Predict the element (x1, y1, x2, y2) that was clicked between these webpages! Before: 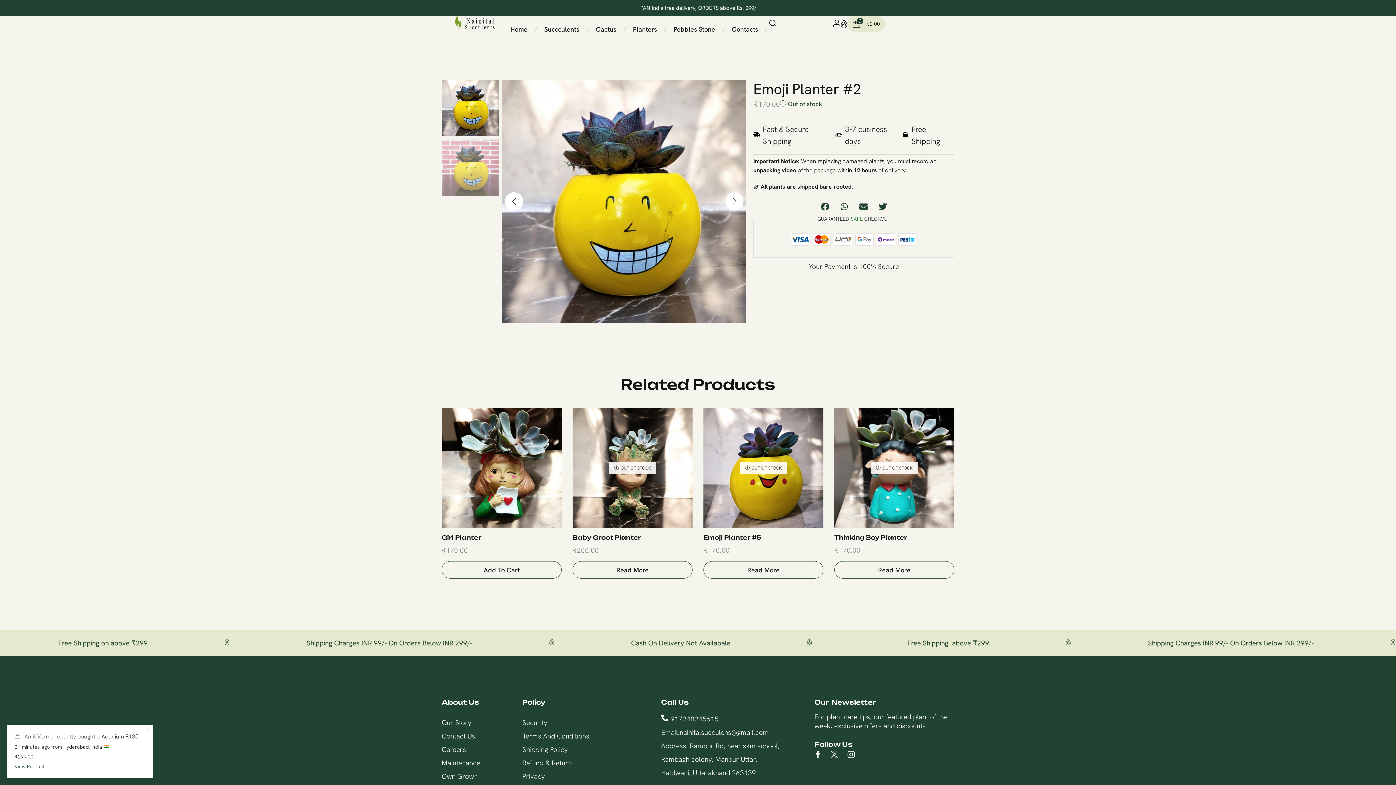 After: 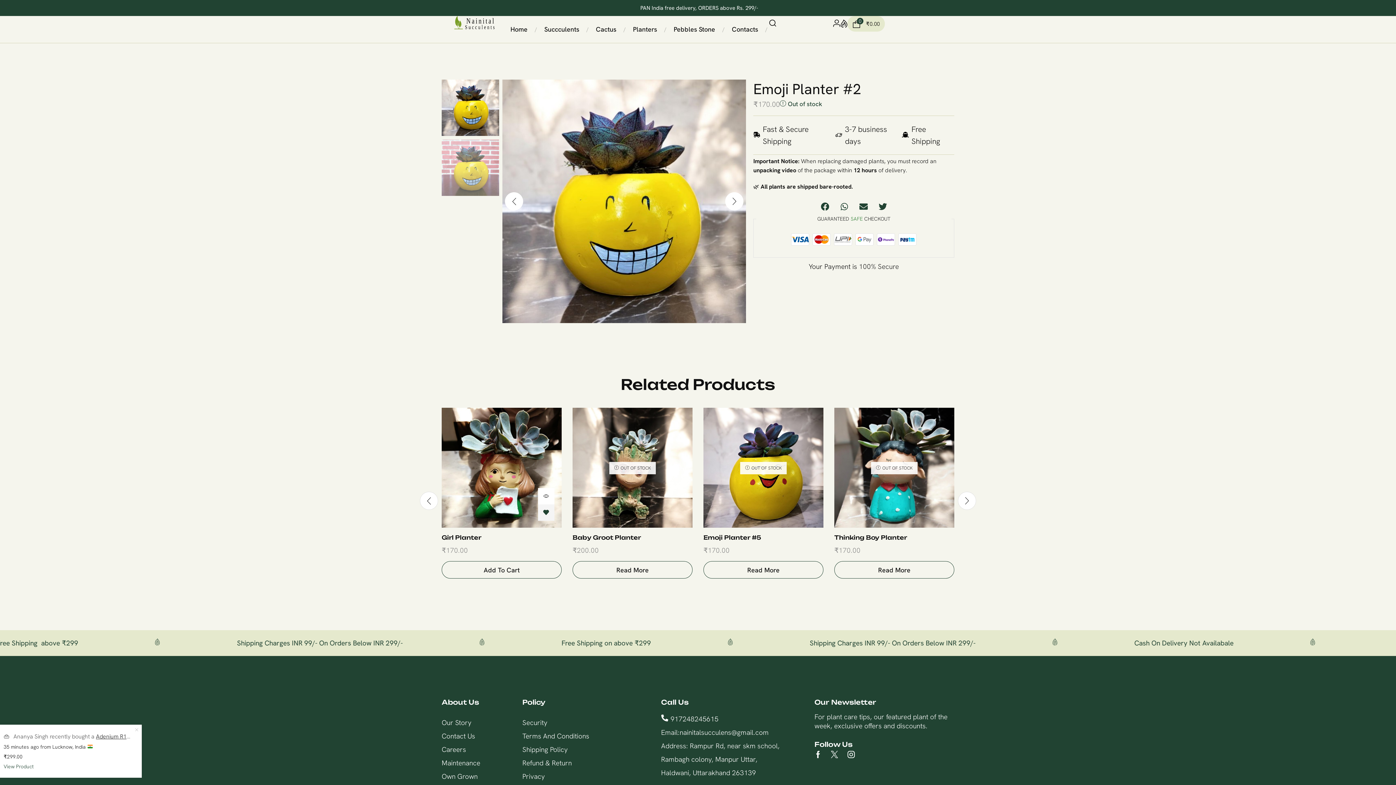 Action: bbox: (539, 504, 556, 520)